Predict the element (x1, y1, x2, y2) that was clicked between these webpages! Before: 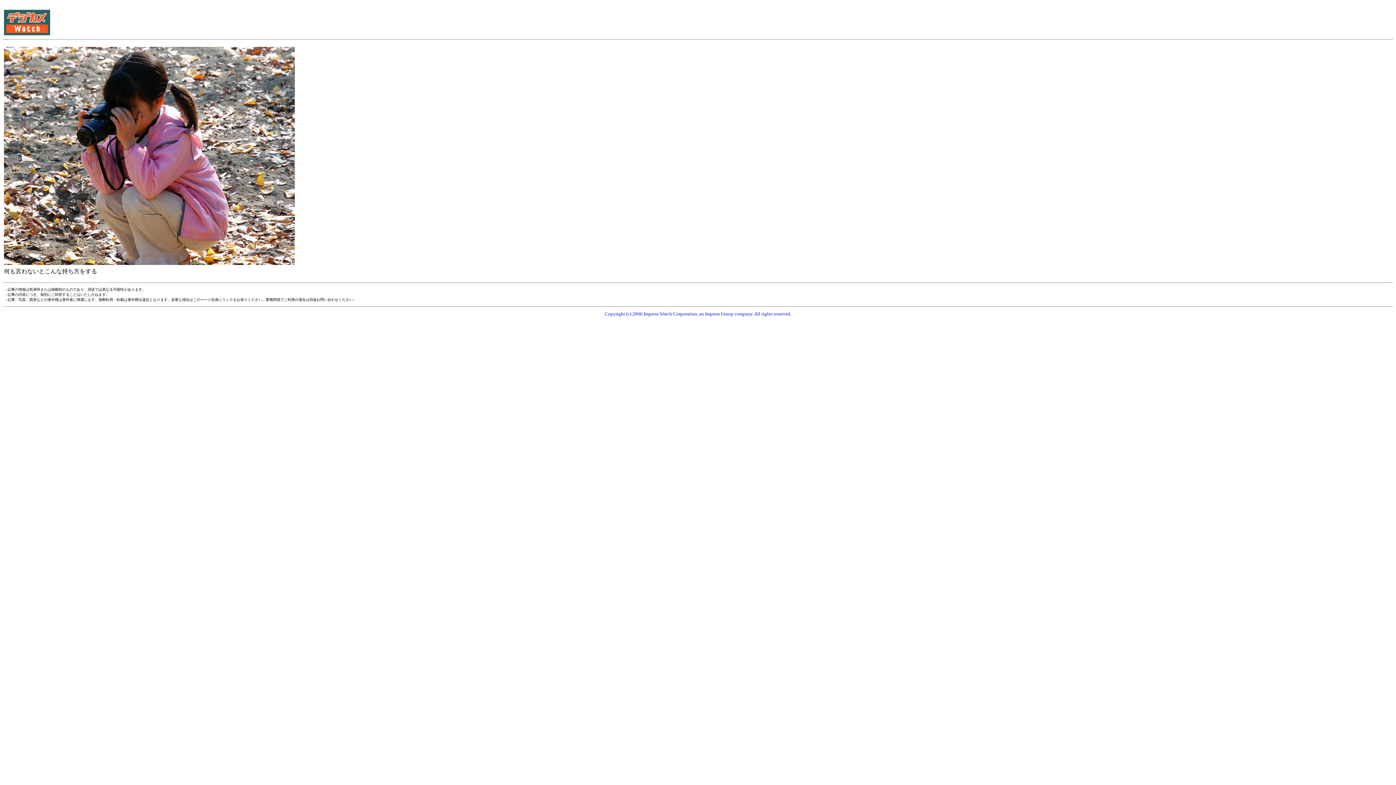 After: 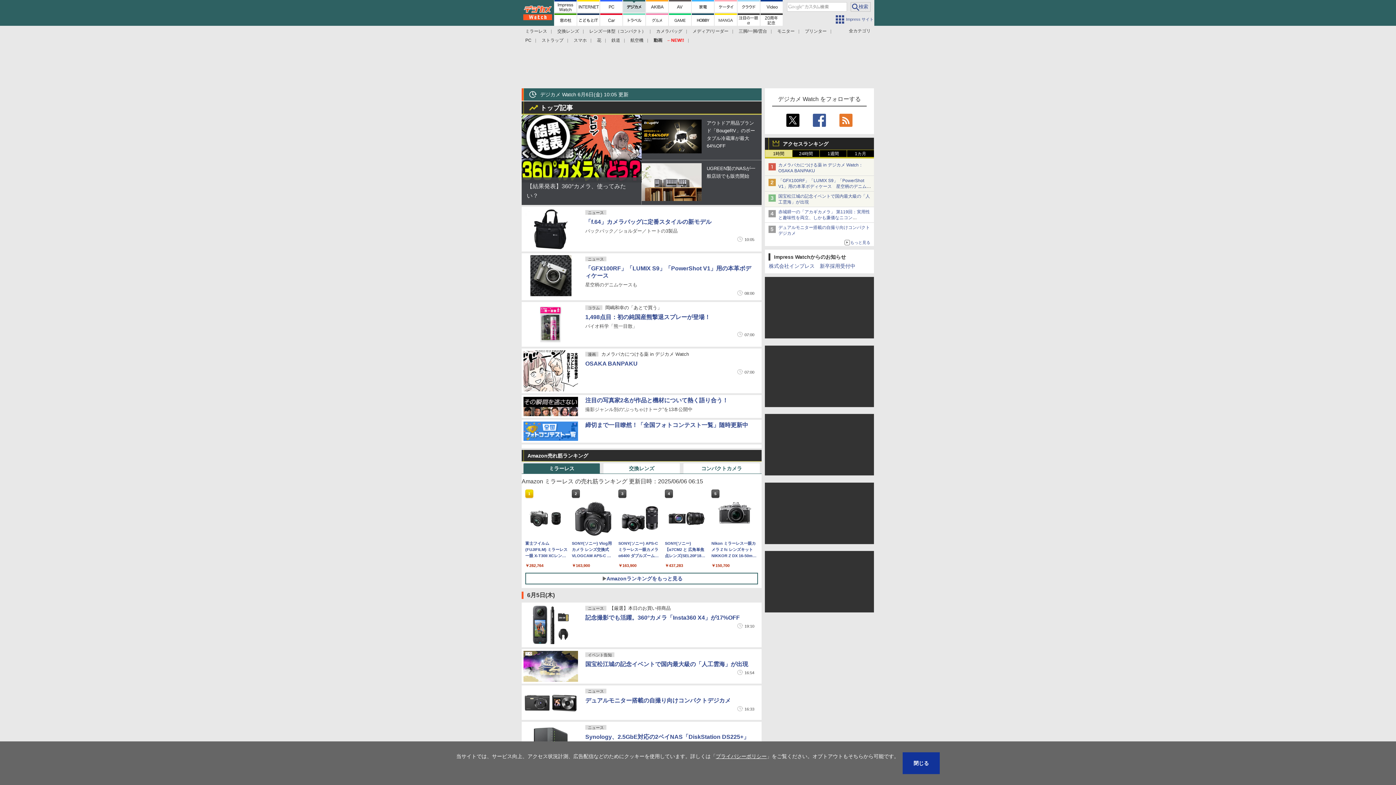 Action: bbox: (4, 30, 50, 36)